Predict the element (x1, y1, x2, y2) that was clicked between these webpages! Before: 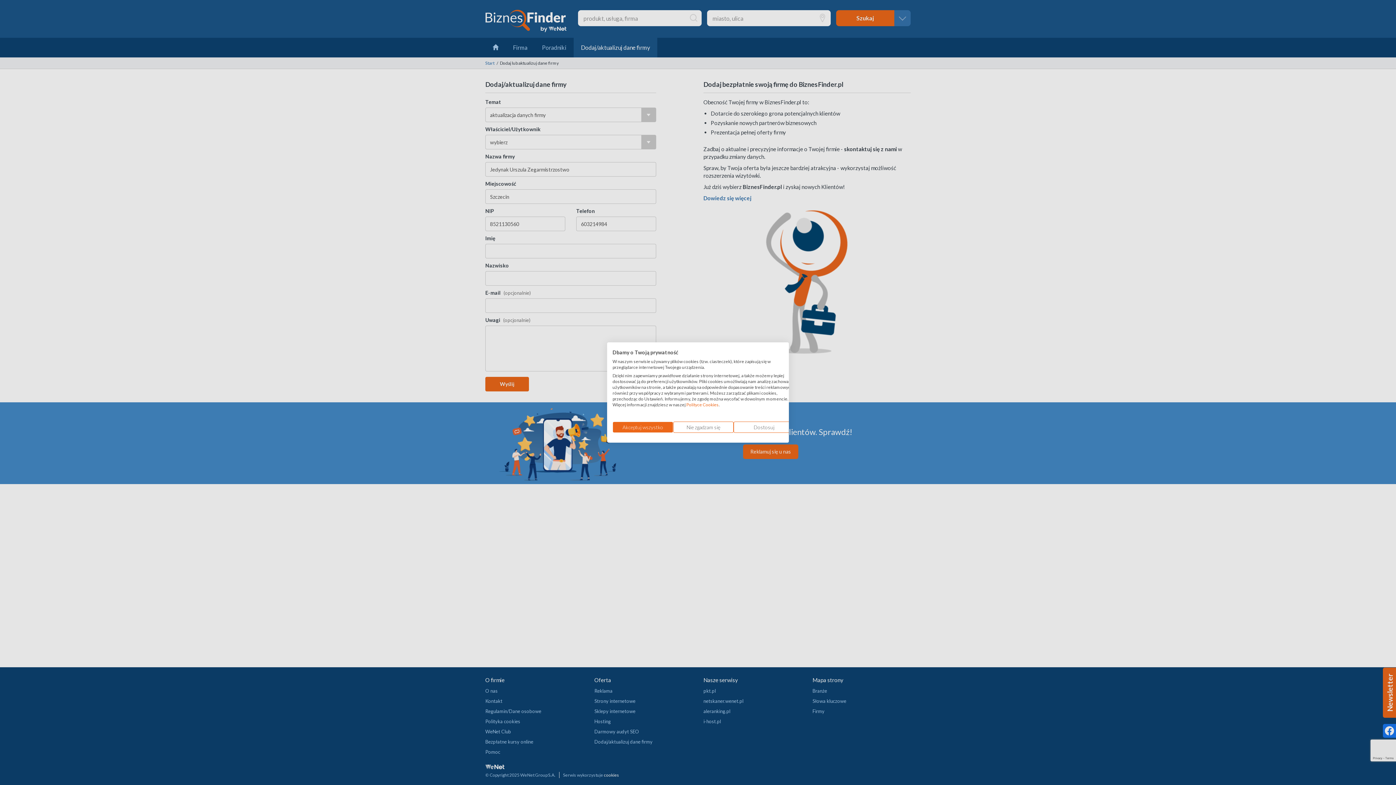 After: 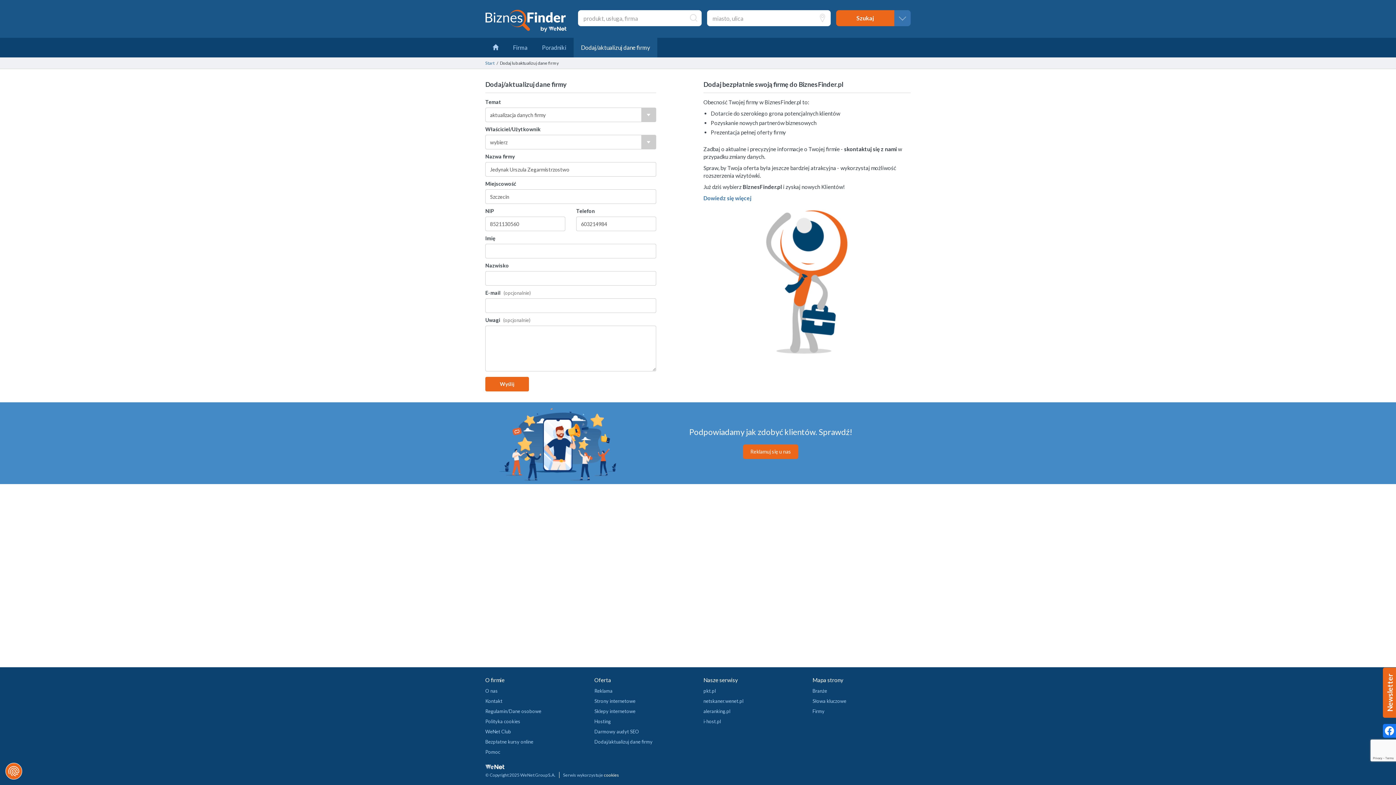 Action: label: Odrzuć wszystkie cookies bbox: (673, 421, 733, 433)